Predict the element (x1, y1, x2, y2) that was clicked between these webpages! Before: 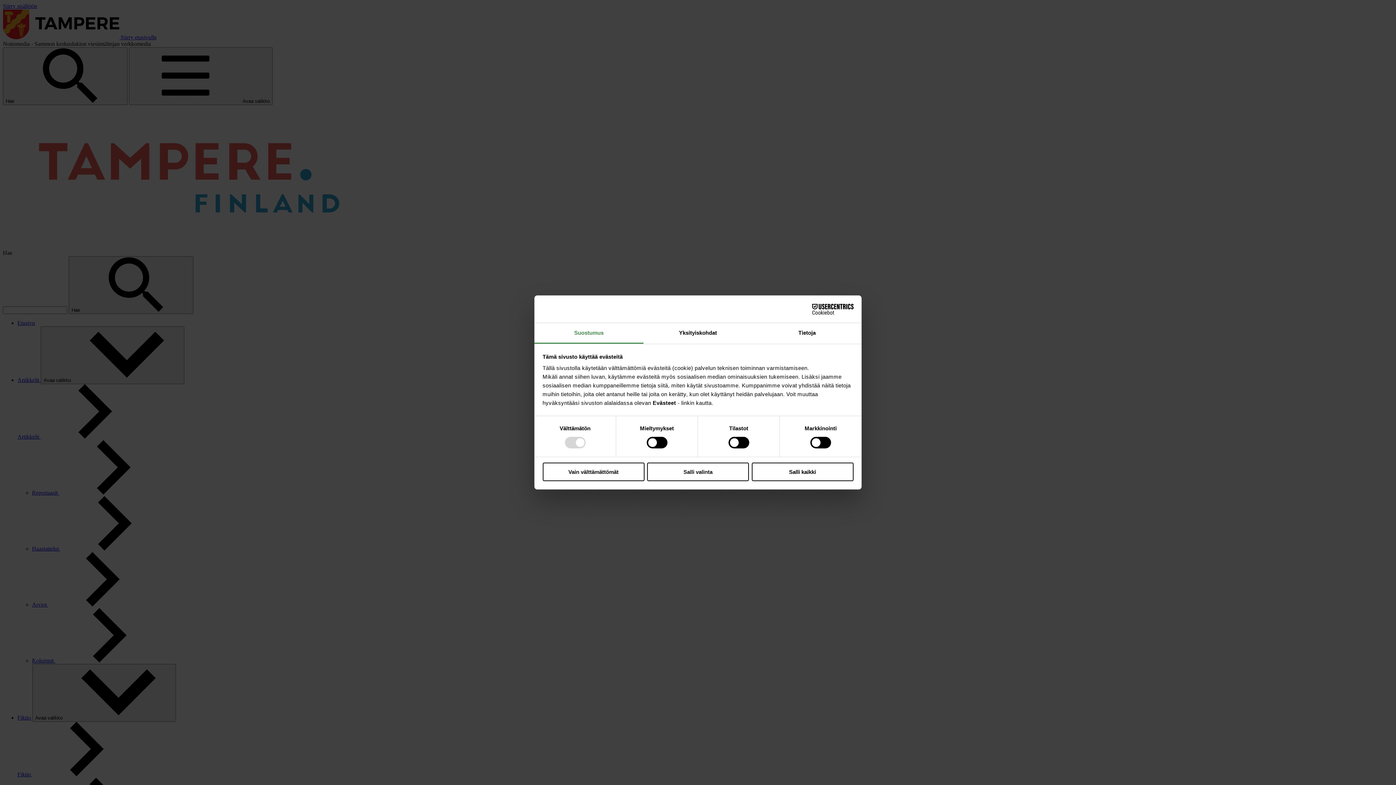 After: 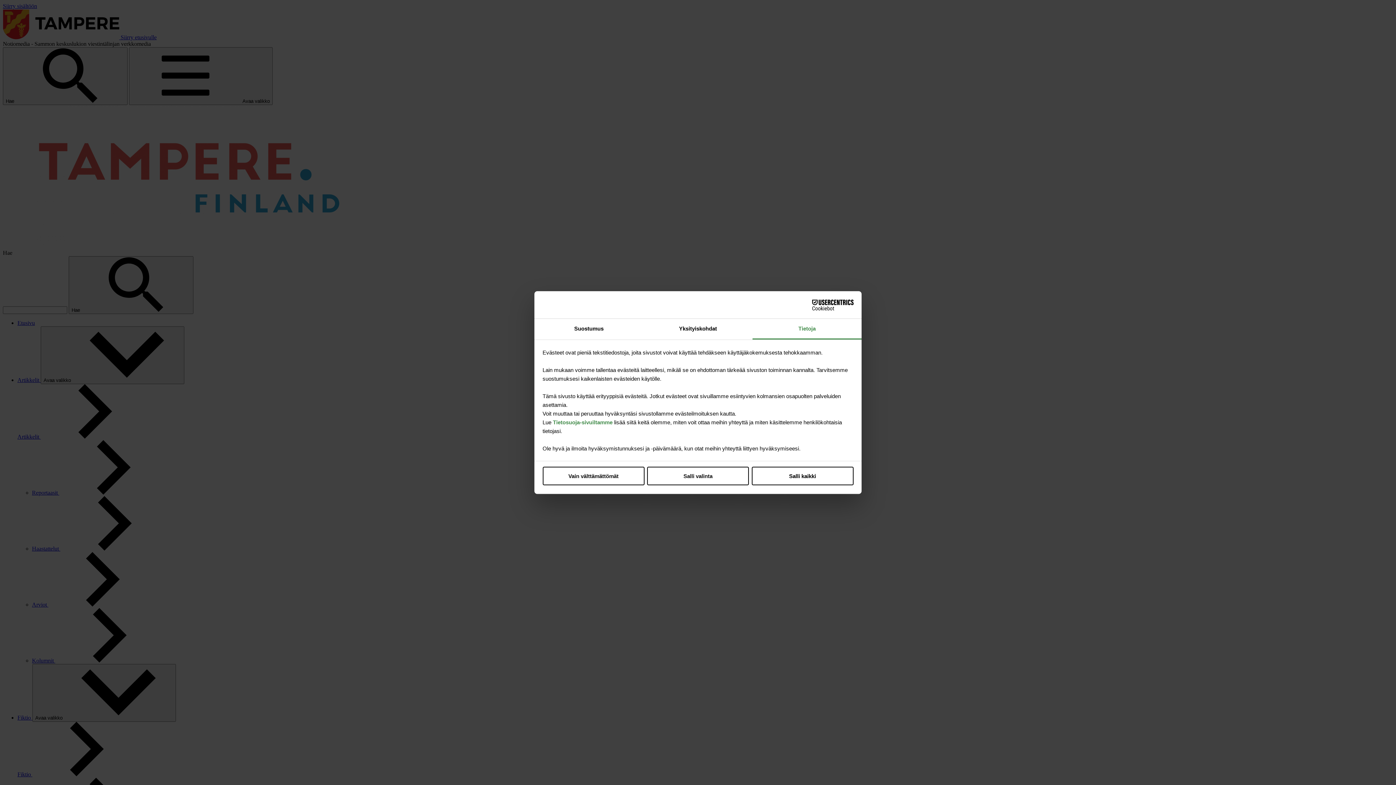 Action: label: Tietoja bbox: (752, 323, 861, 343)